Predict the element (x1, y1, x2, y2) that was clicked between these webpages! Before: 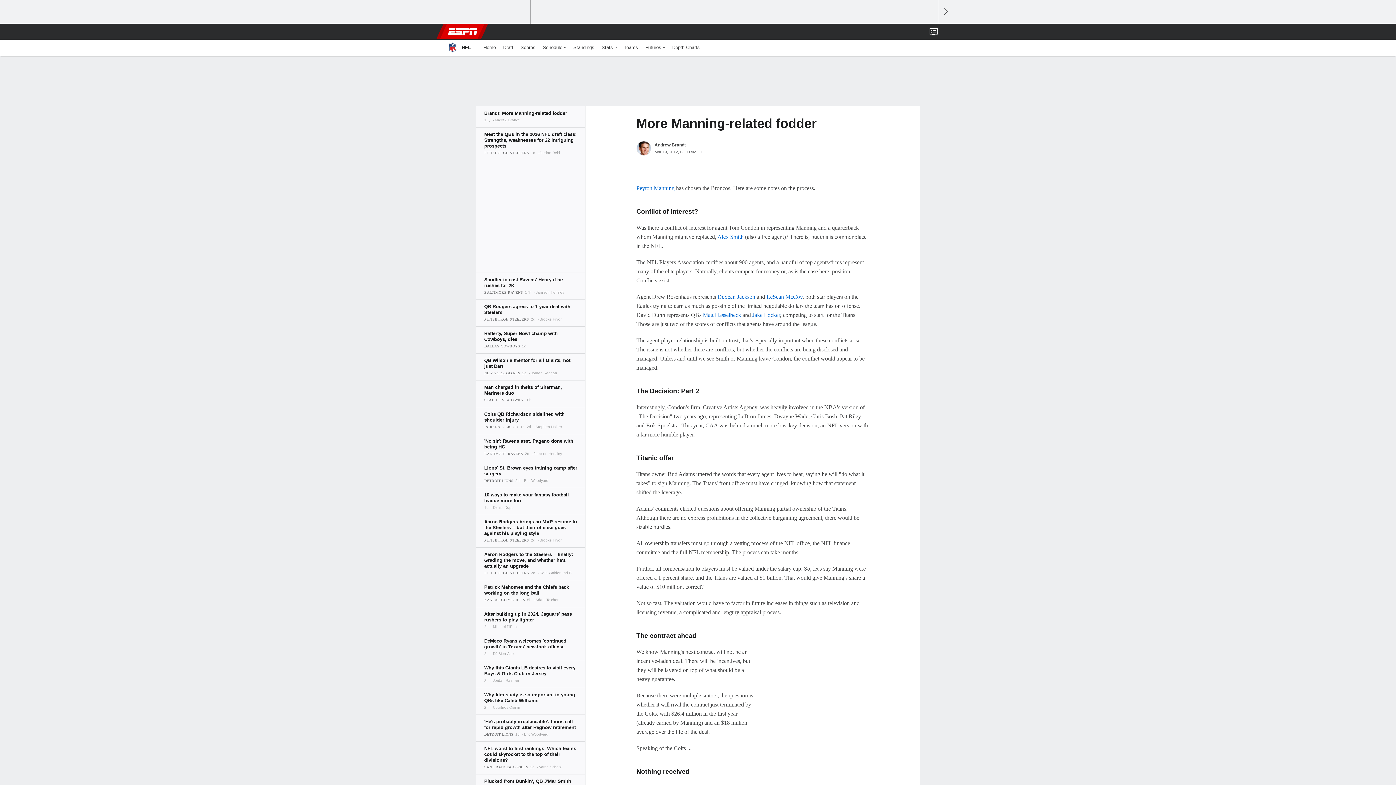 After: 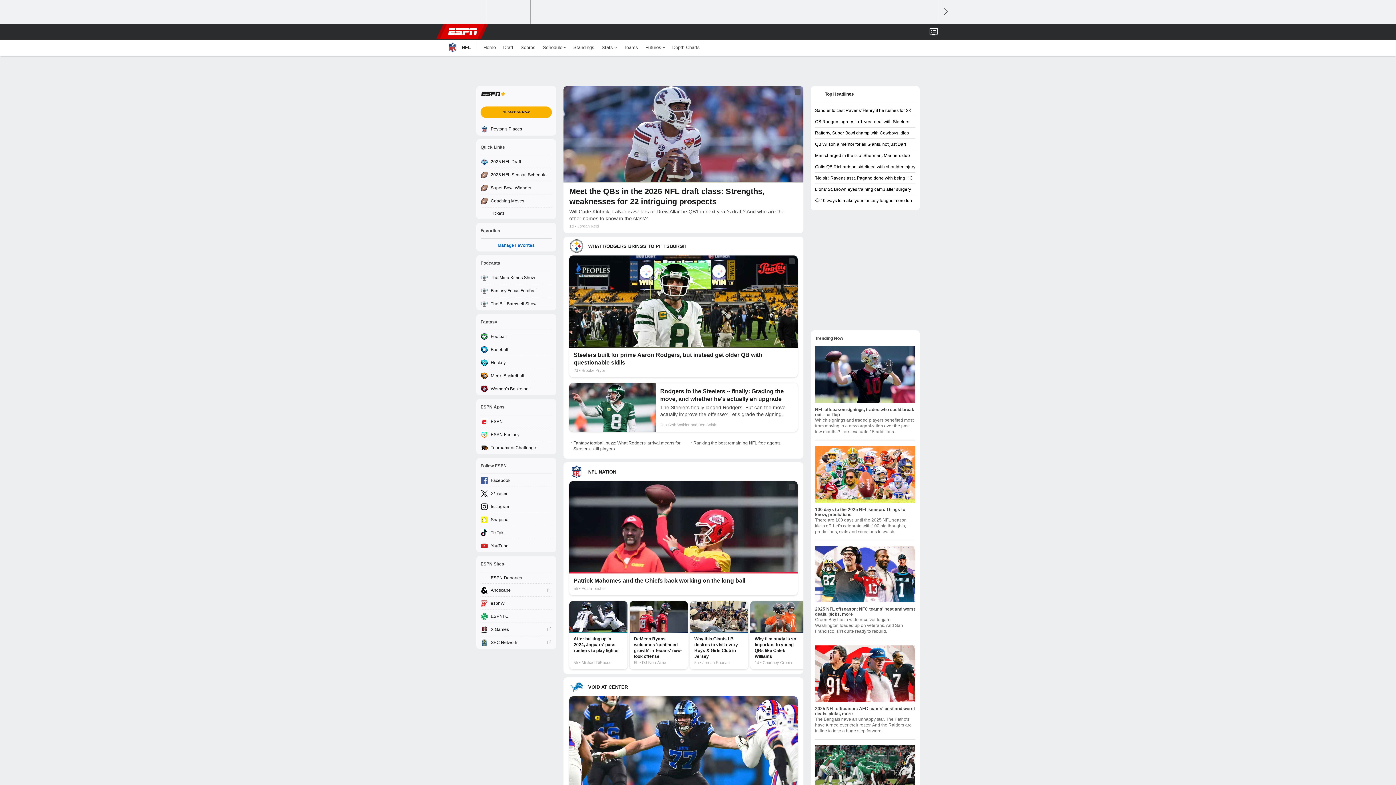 Action: label: Home bbox: (480, 39, 499, 55)